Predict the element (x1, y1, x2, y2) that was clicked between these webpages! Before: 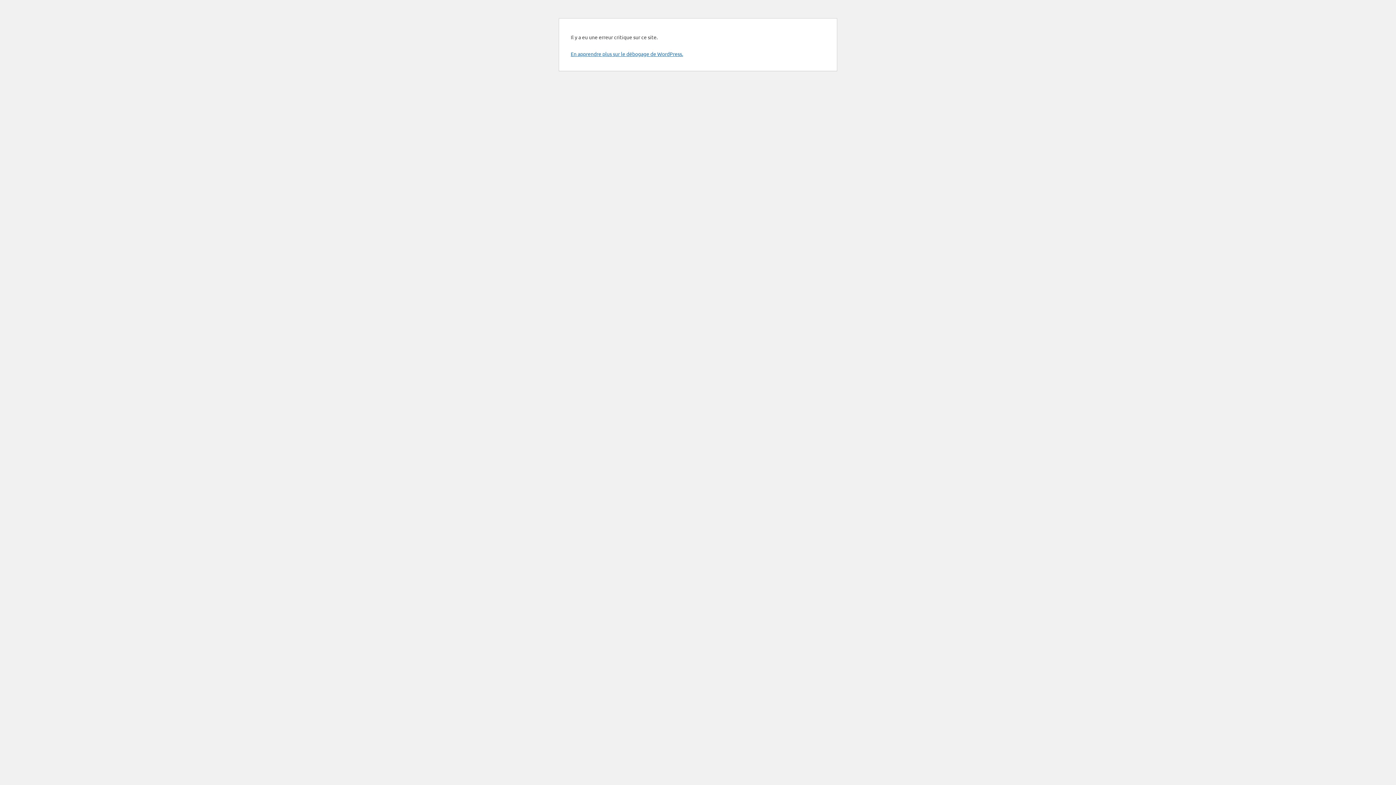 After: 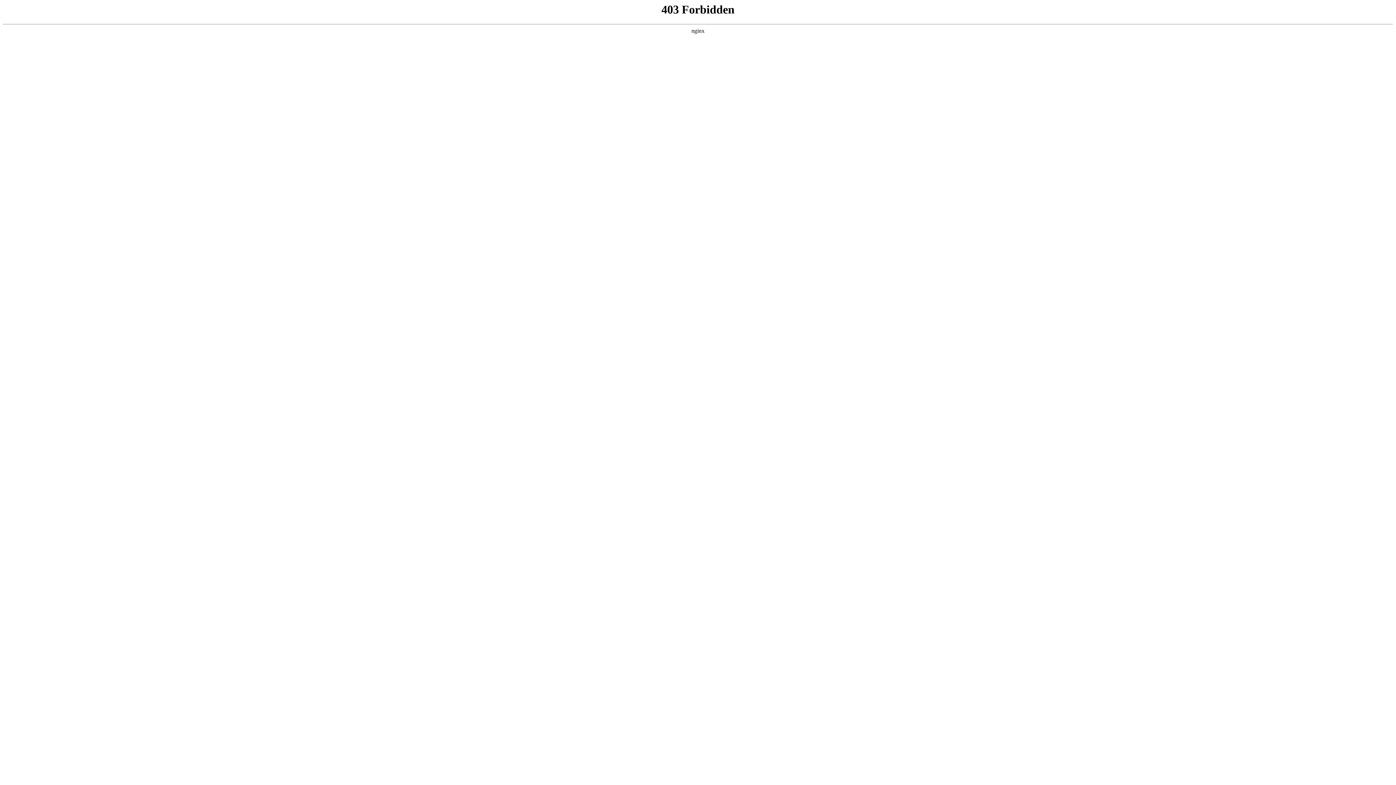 Action: bbox: (570, 50, 683, 57) label: En apprendre plus sur le débogage de WordPress.